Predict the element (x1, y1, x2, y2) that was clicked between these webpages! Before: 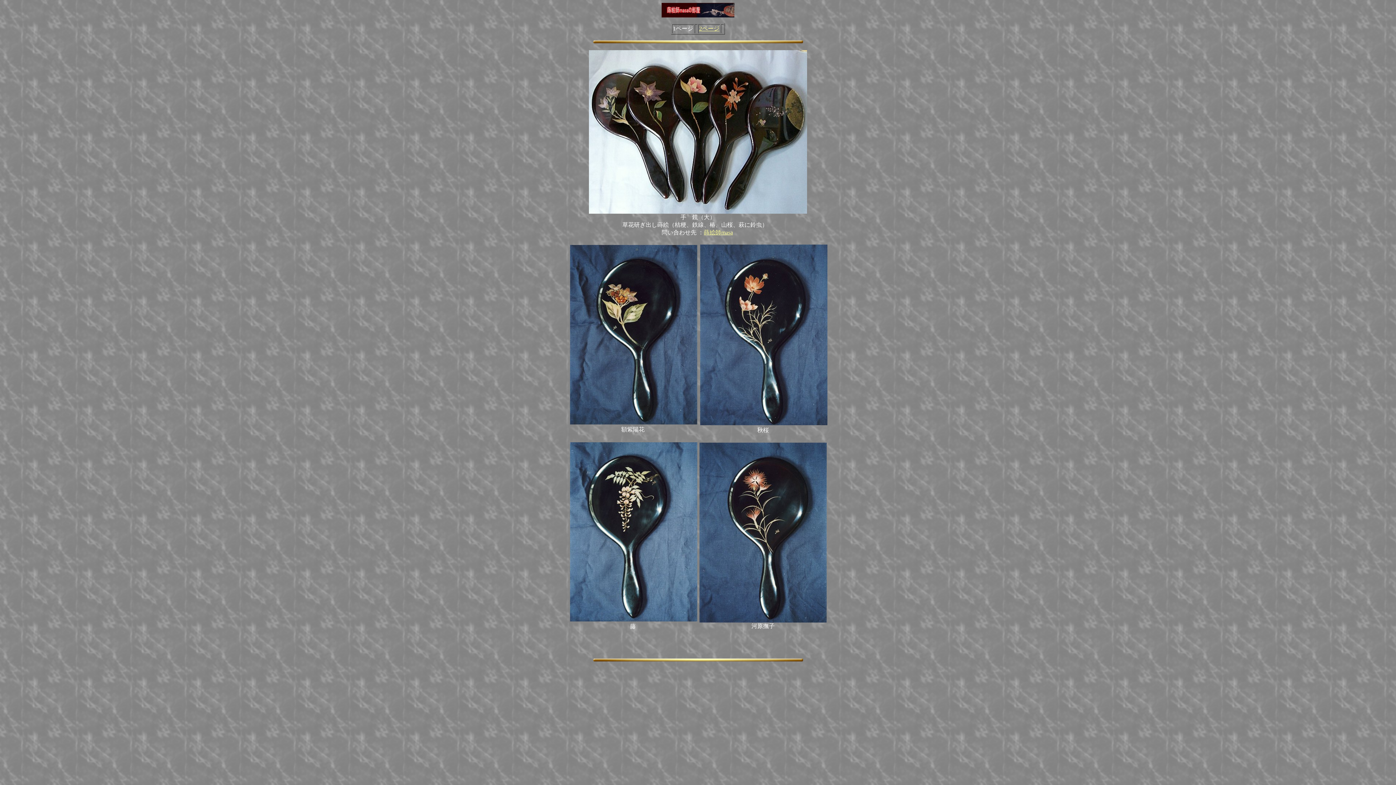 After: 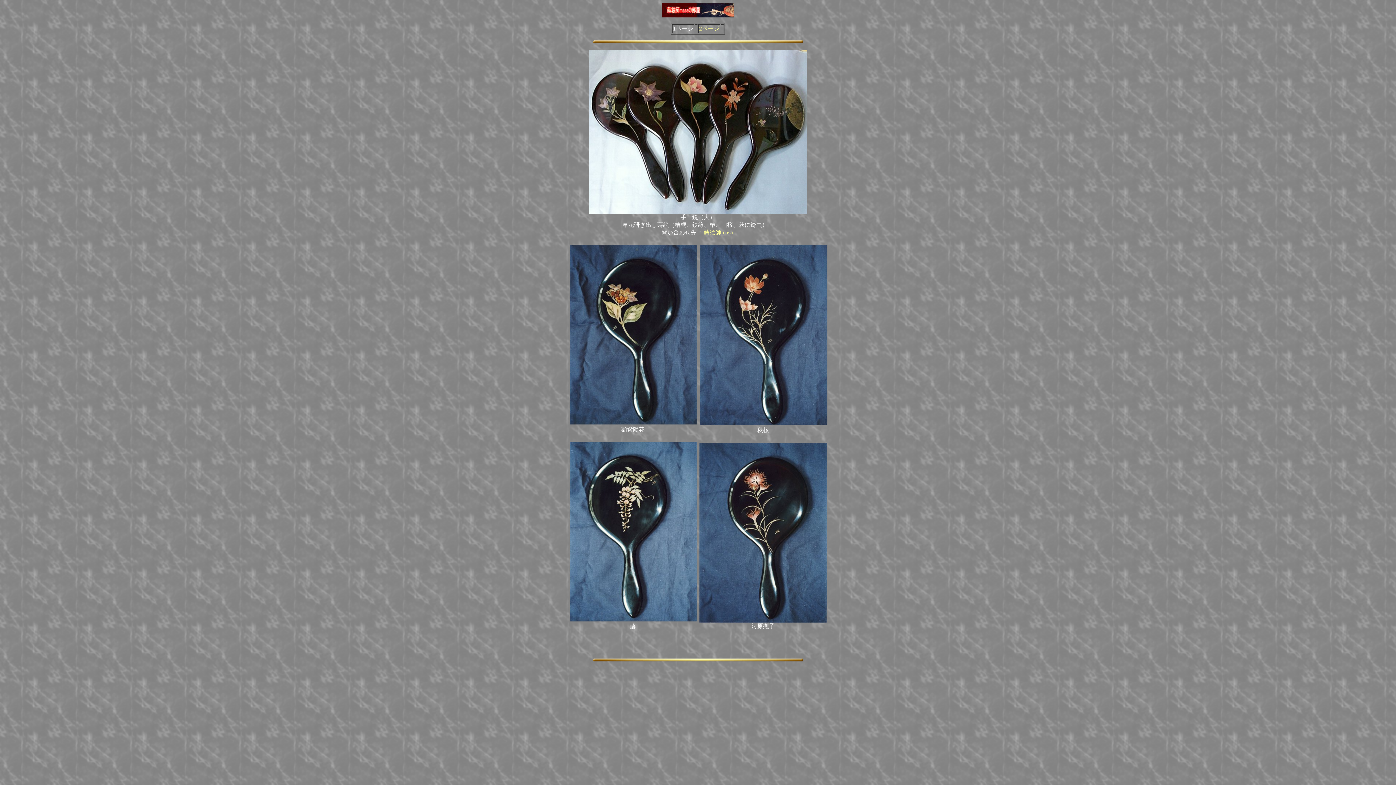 Action: bbox: (661, 12, 734, 18)